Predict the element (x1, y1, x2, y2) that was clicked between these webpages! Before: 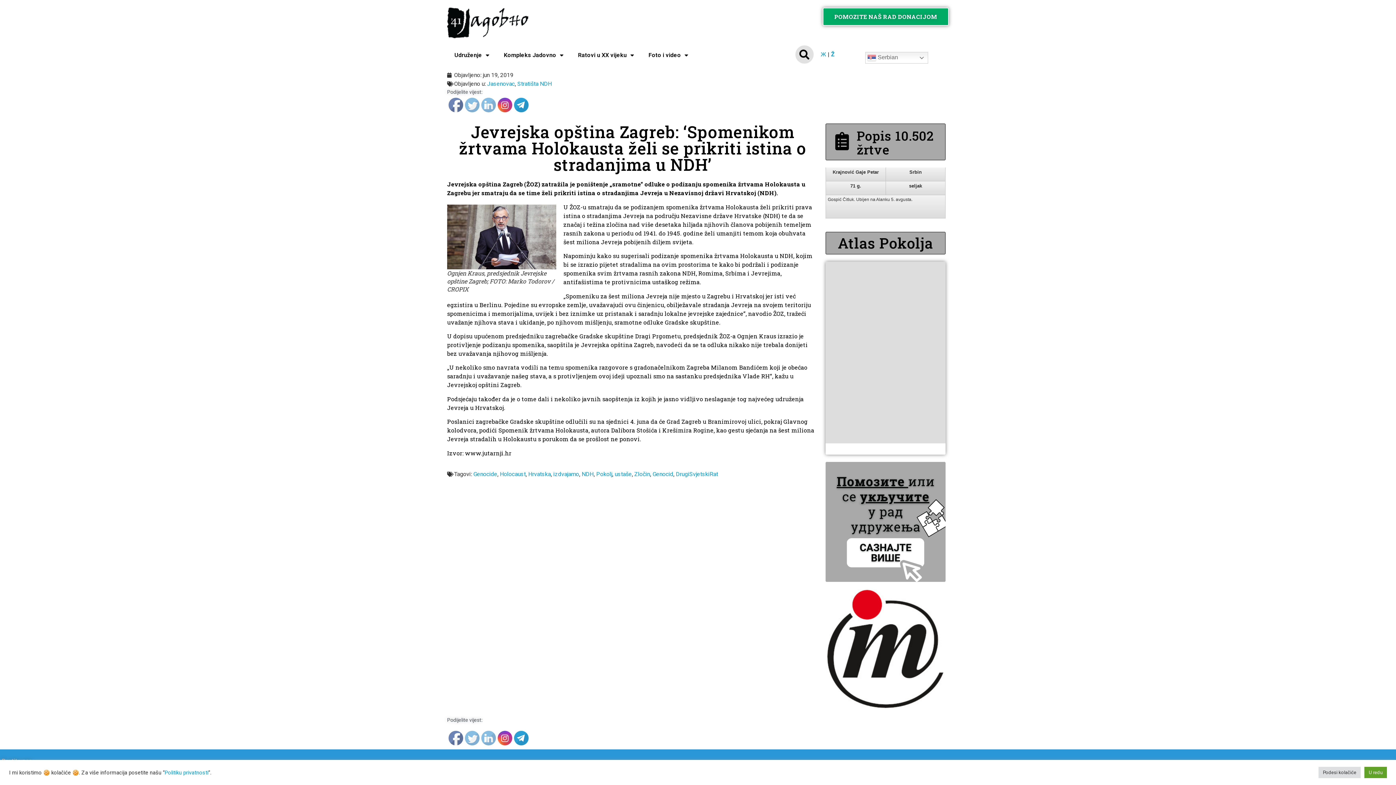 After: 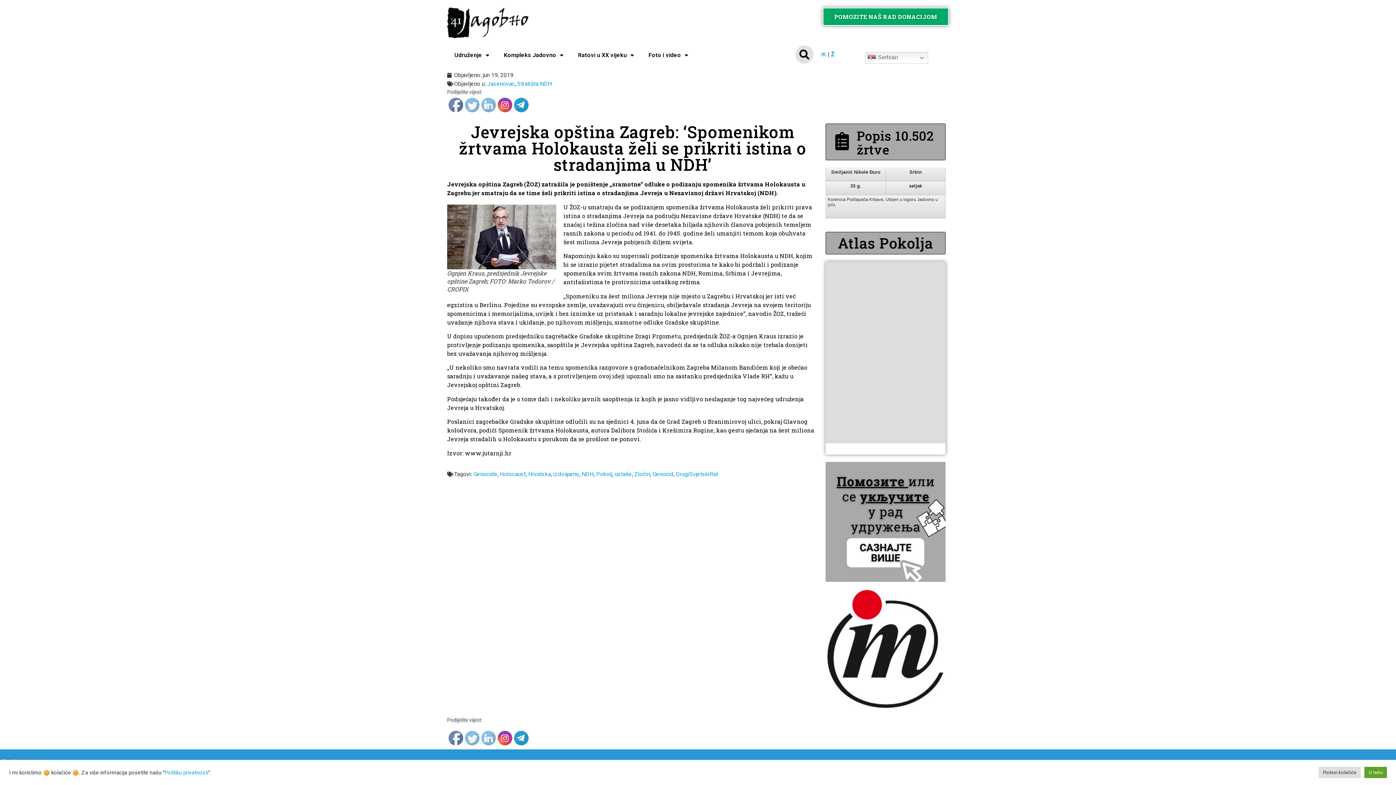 Action: label: Ž bbox: (831, 50, 834, 57)